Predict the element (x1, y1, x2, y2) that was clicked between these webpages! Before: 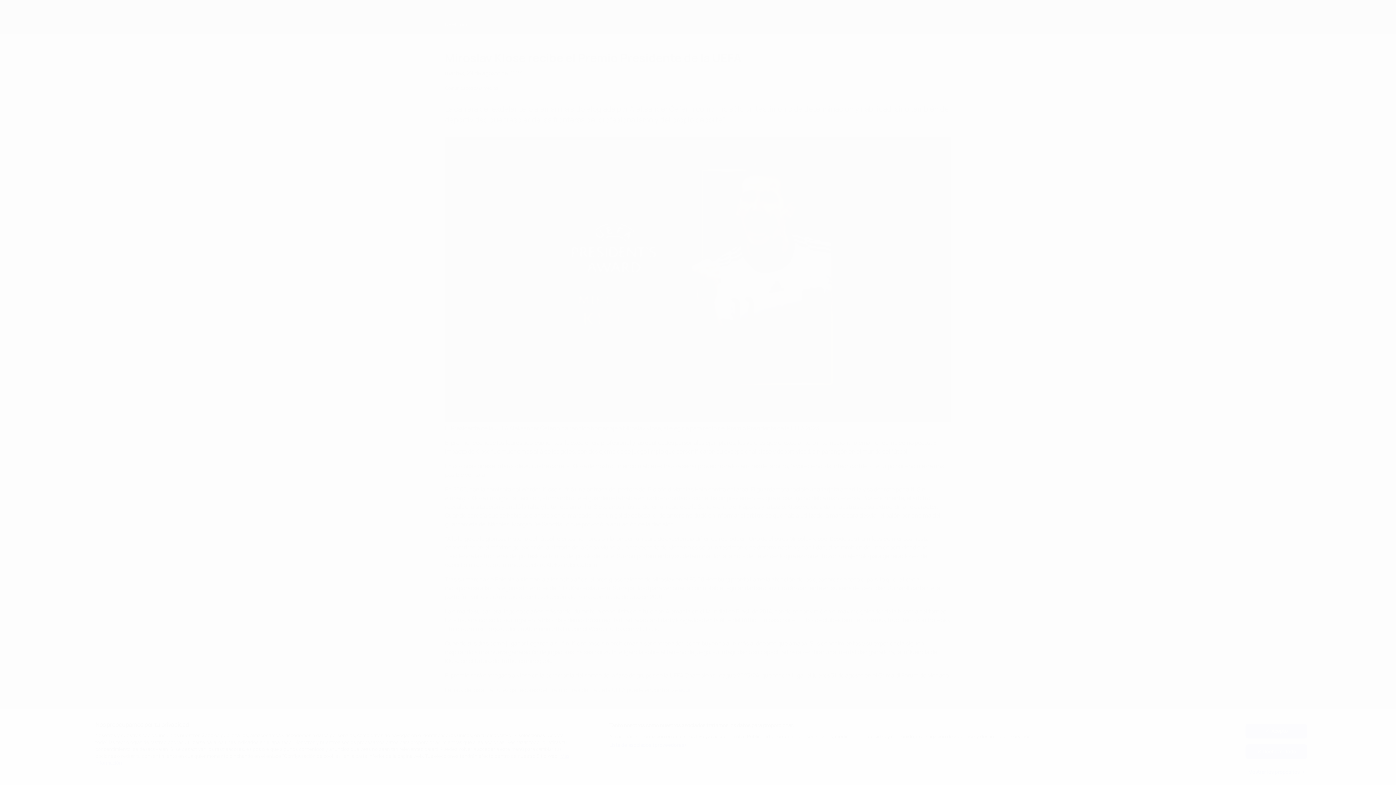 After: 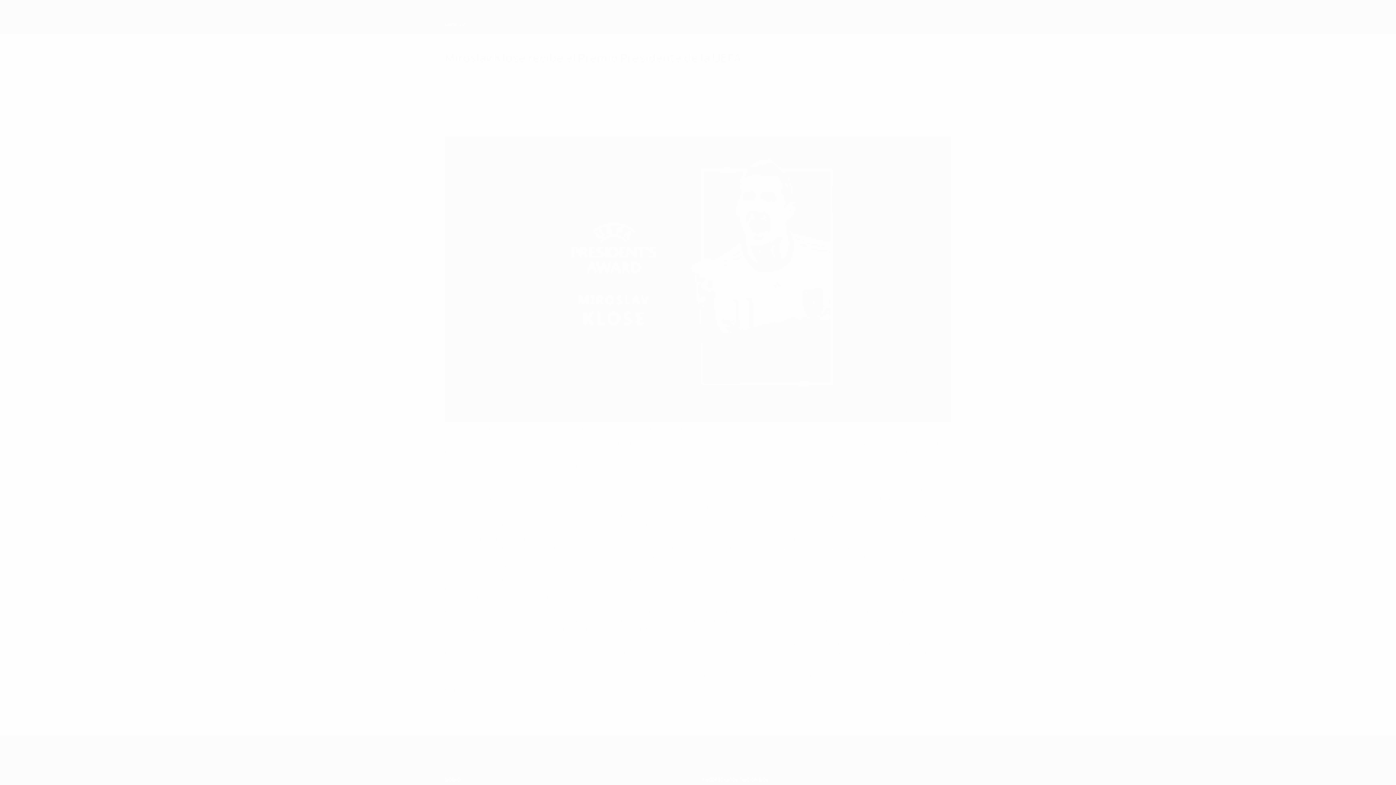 Action: label: Rechazar todo bbox: (1245, 744, 1307, 759)